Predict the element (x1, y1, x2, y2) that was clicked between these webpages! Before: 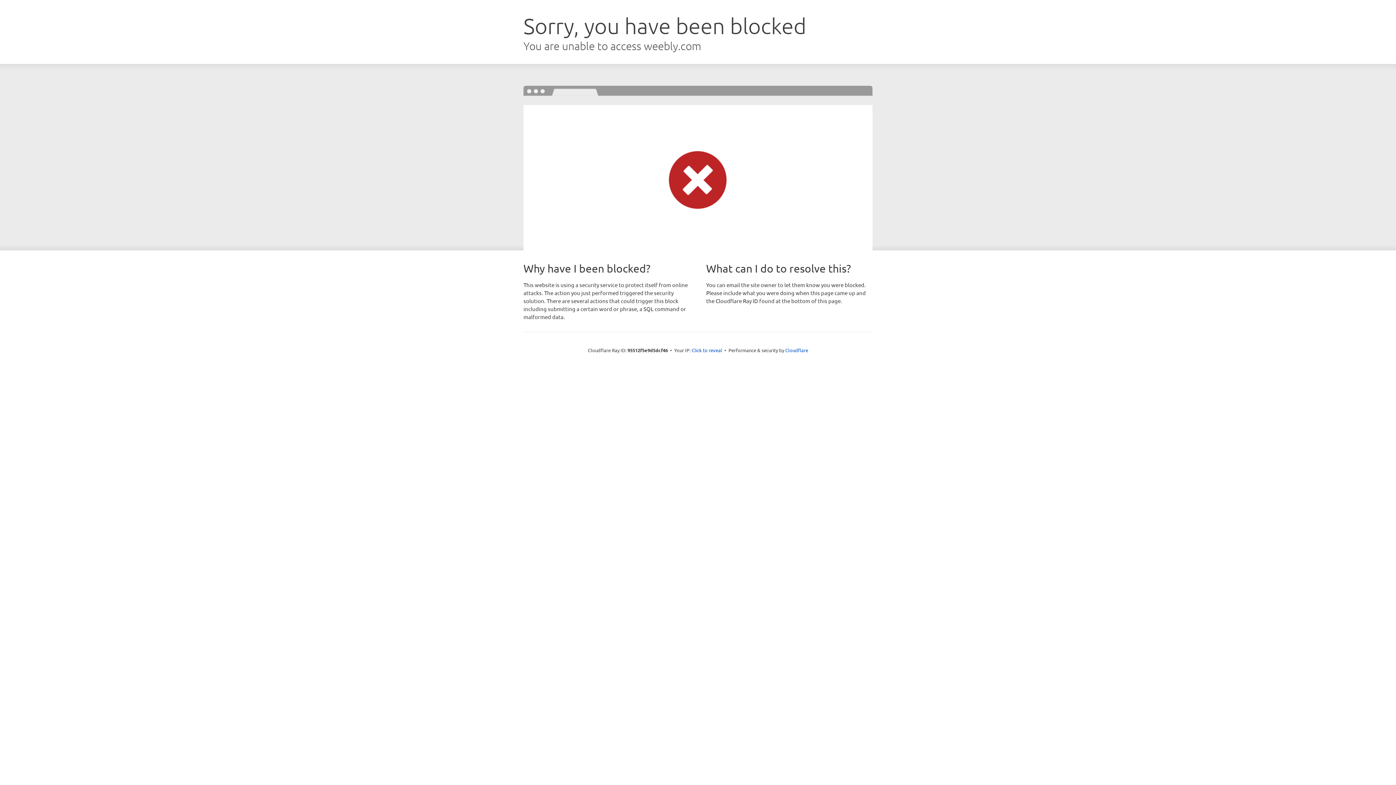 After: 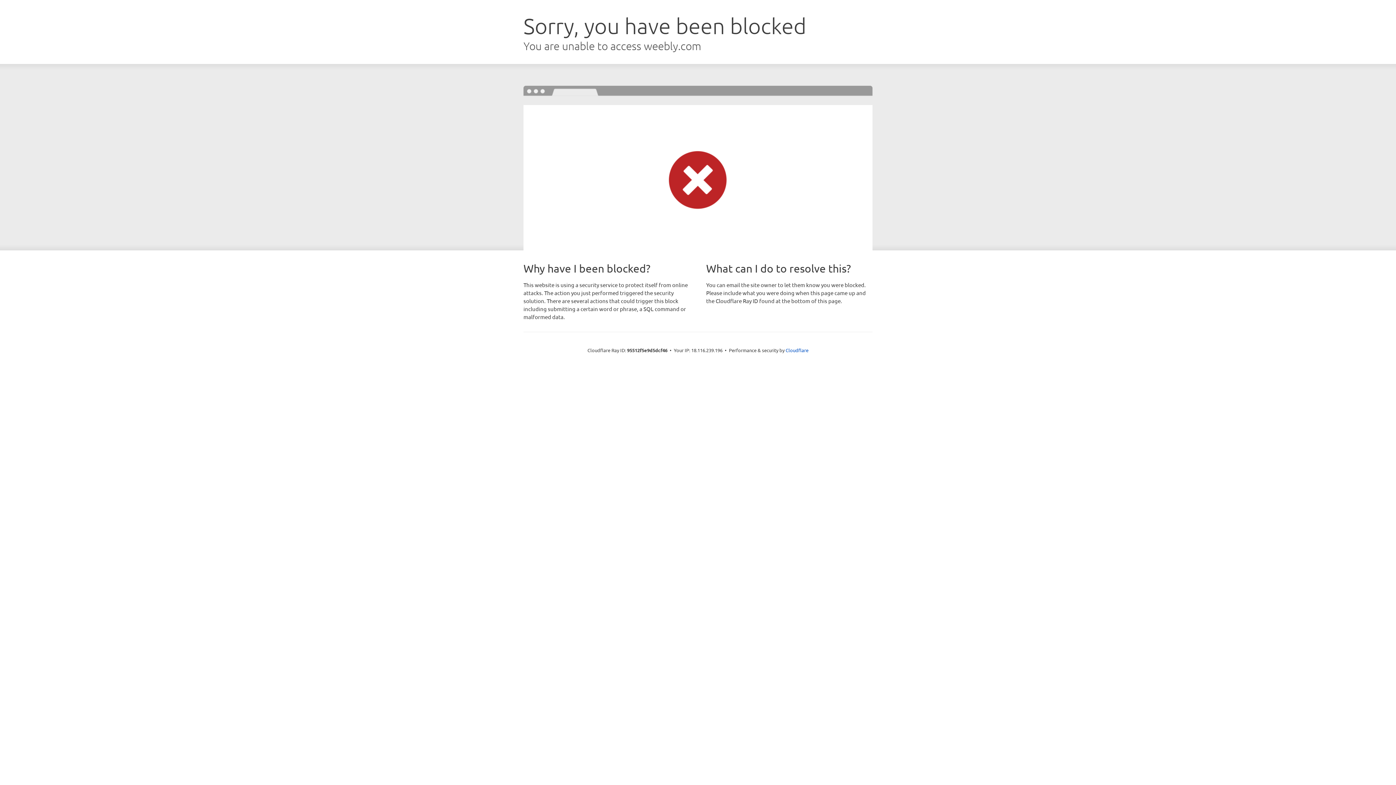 Action: bbox: (691, 346, 722, 353) label: Click to reveal